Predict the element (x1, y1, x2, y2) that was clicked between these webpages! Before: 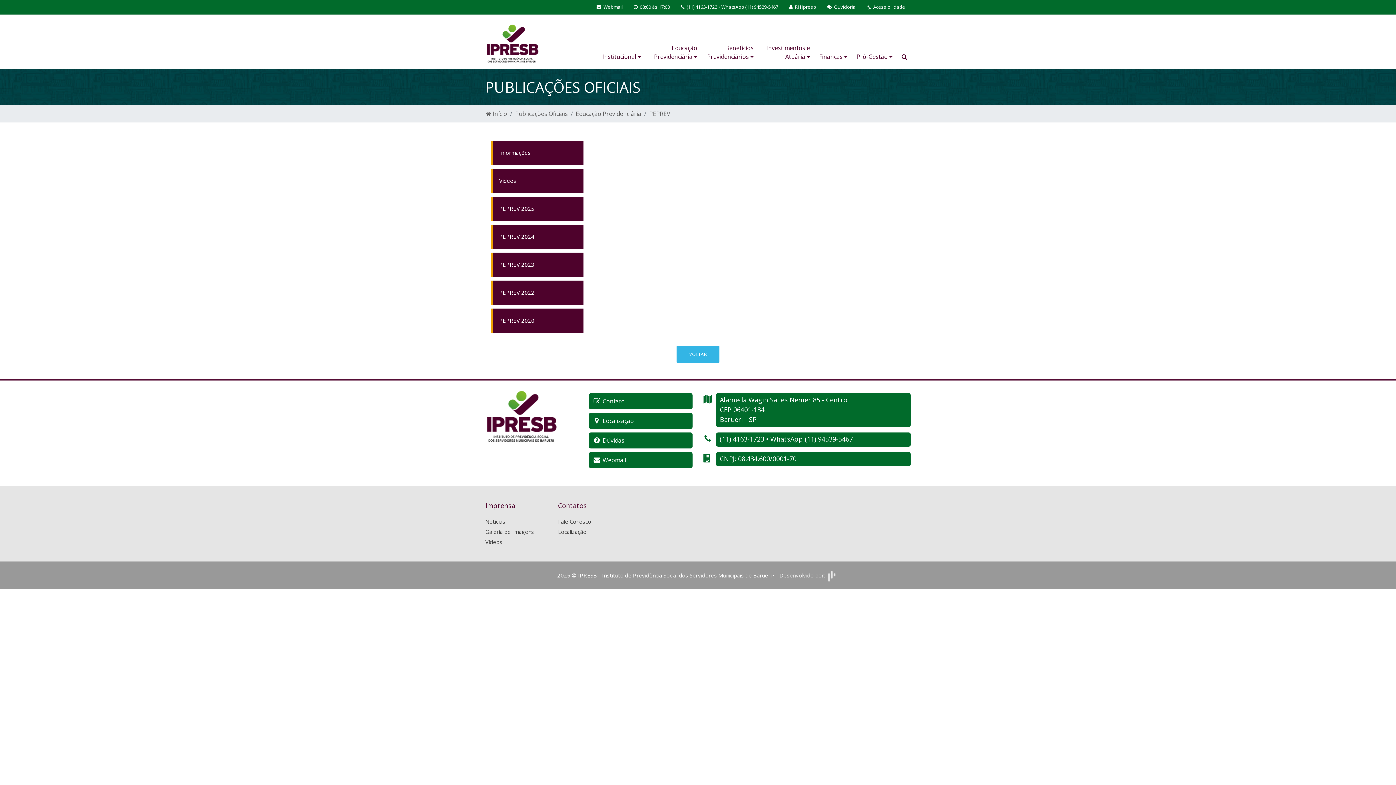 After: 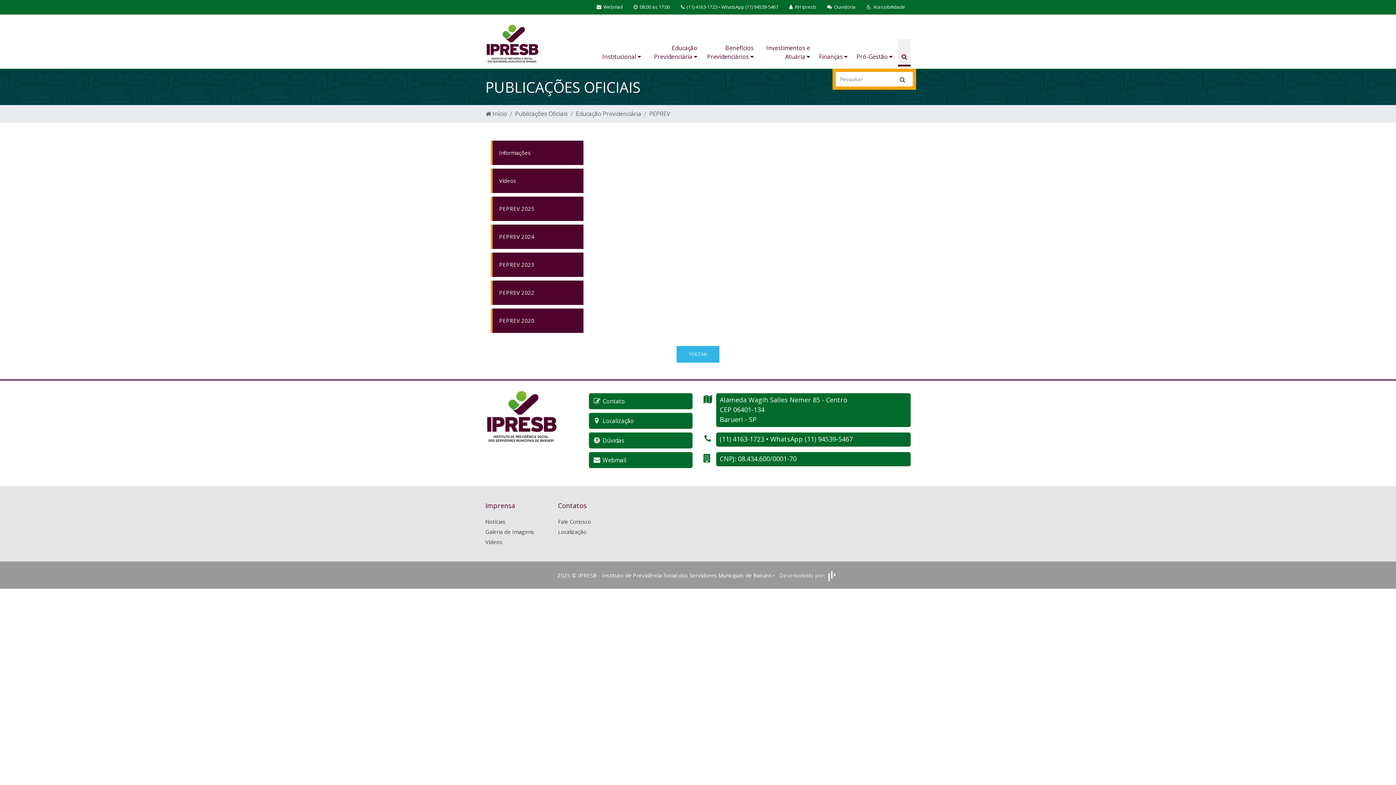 Action: bbox: (898, 39, 910, 66)